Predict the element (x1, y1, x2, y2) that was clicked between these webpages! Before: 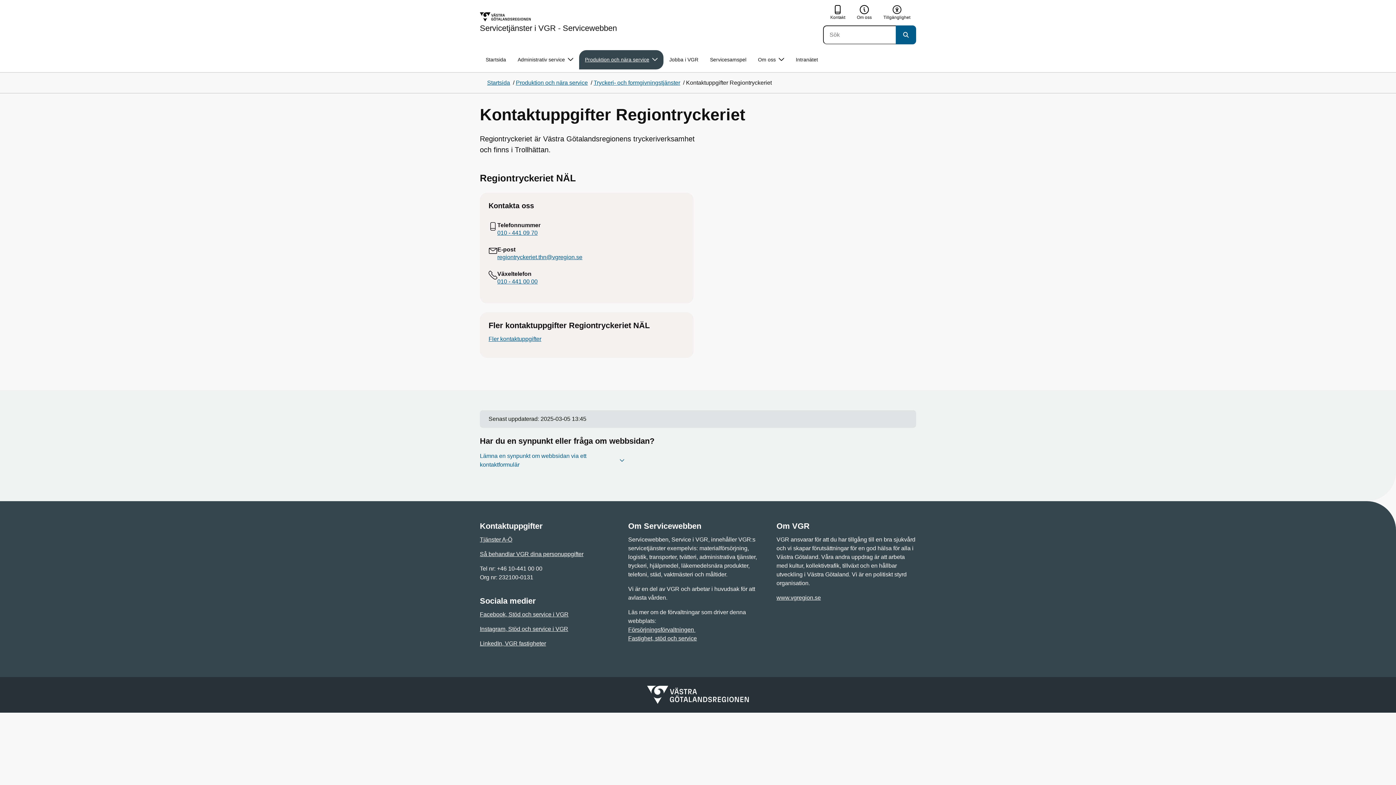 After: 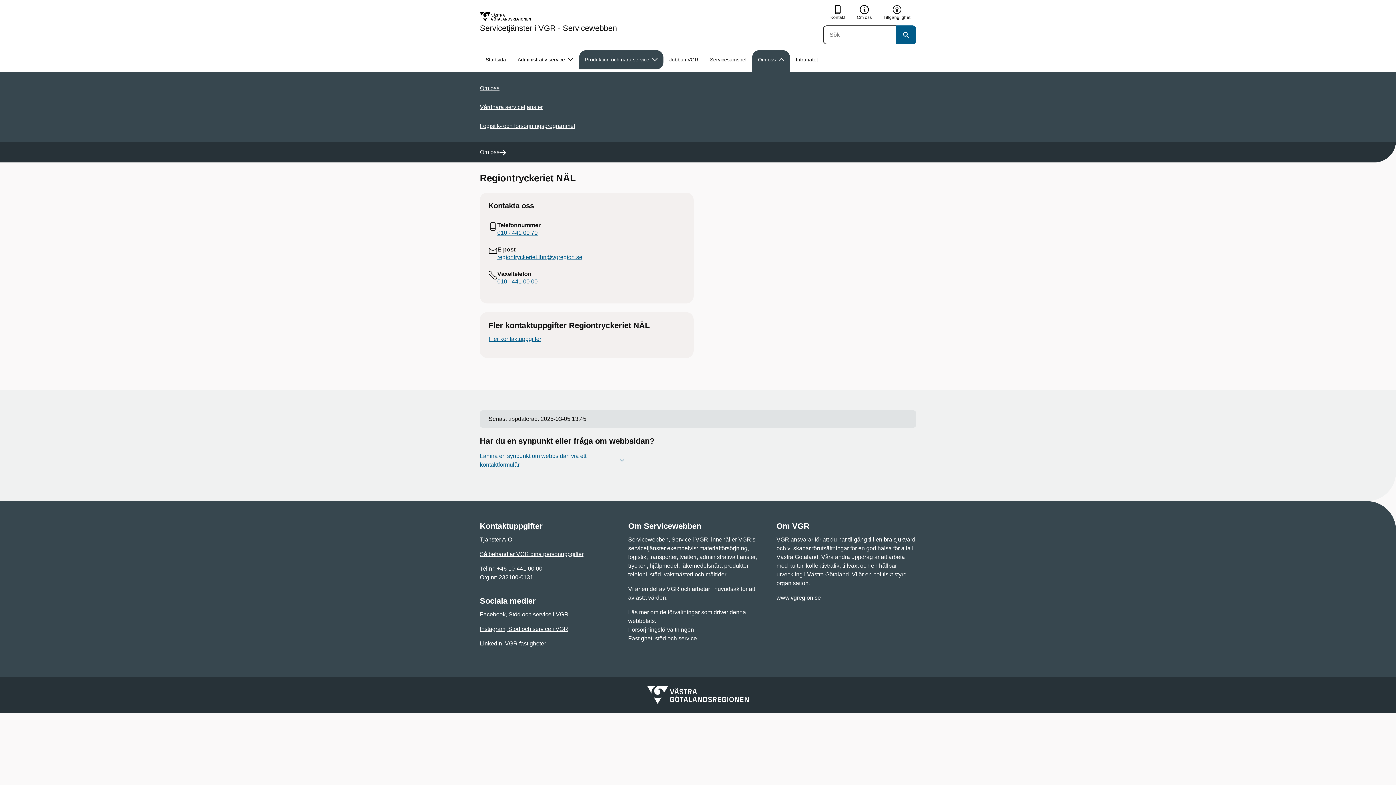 Action: bbox: (752, 50, 790, 69) label: Om oss